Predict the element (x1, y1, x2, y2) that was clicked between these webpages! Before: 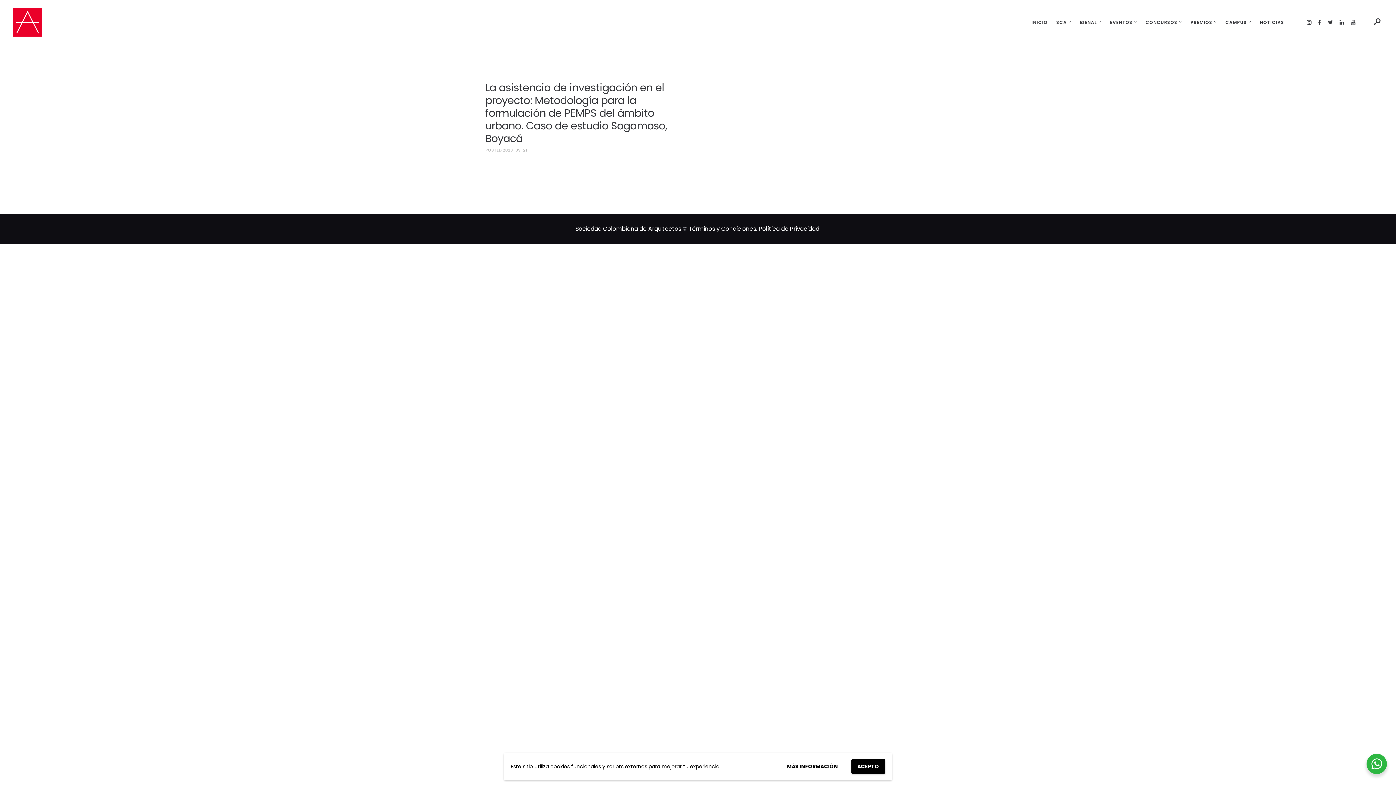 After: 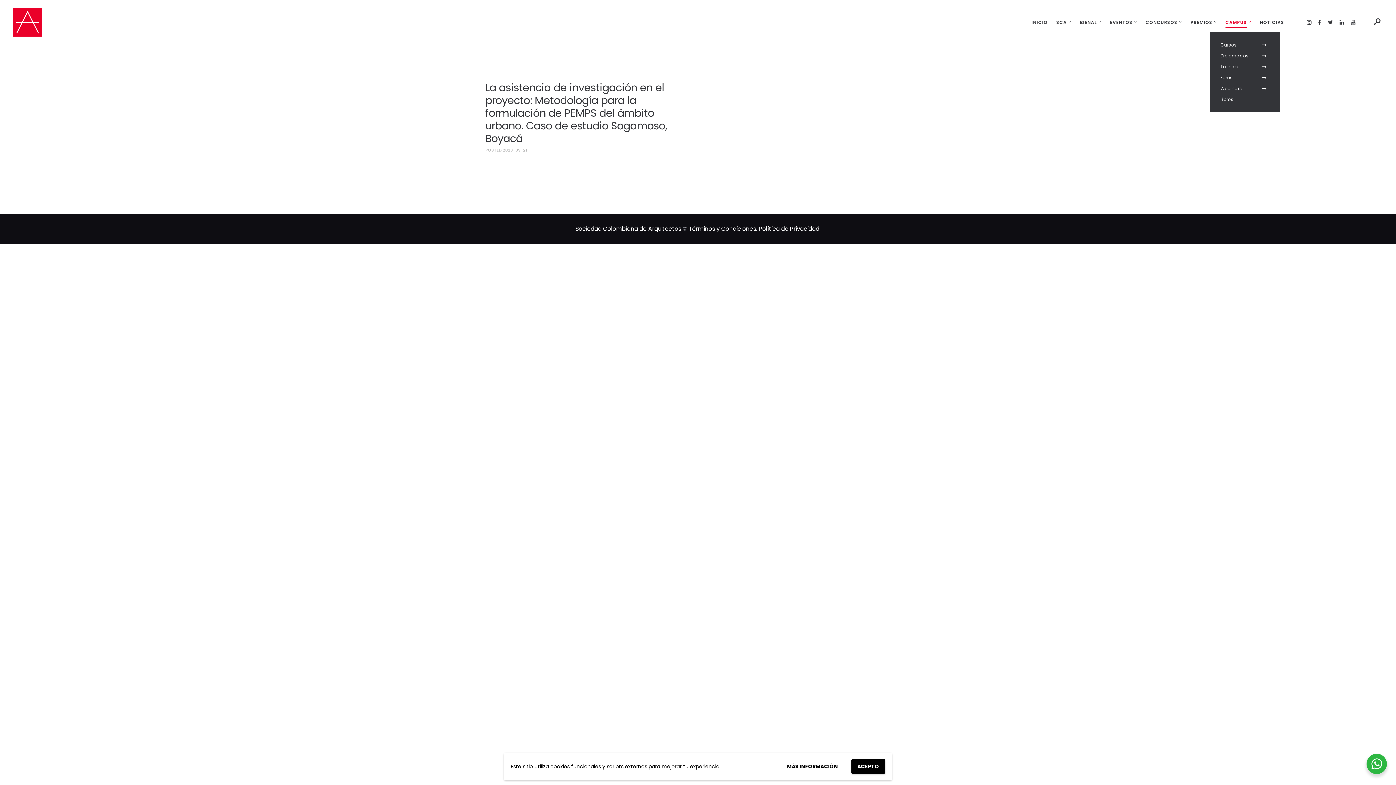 Action: label: CAMPUS bbox: (1221, 14, 1255, 30)